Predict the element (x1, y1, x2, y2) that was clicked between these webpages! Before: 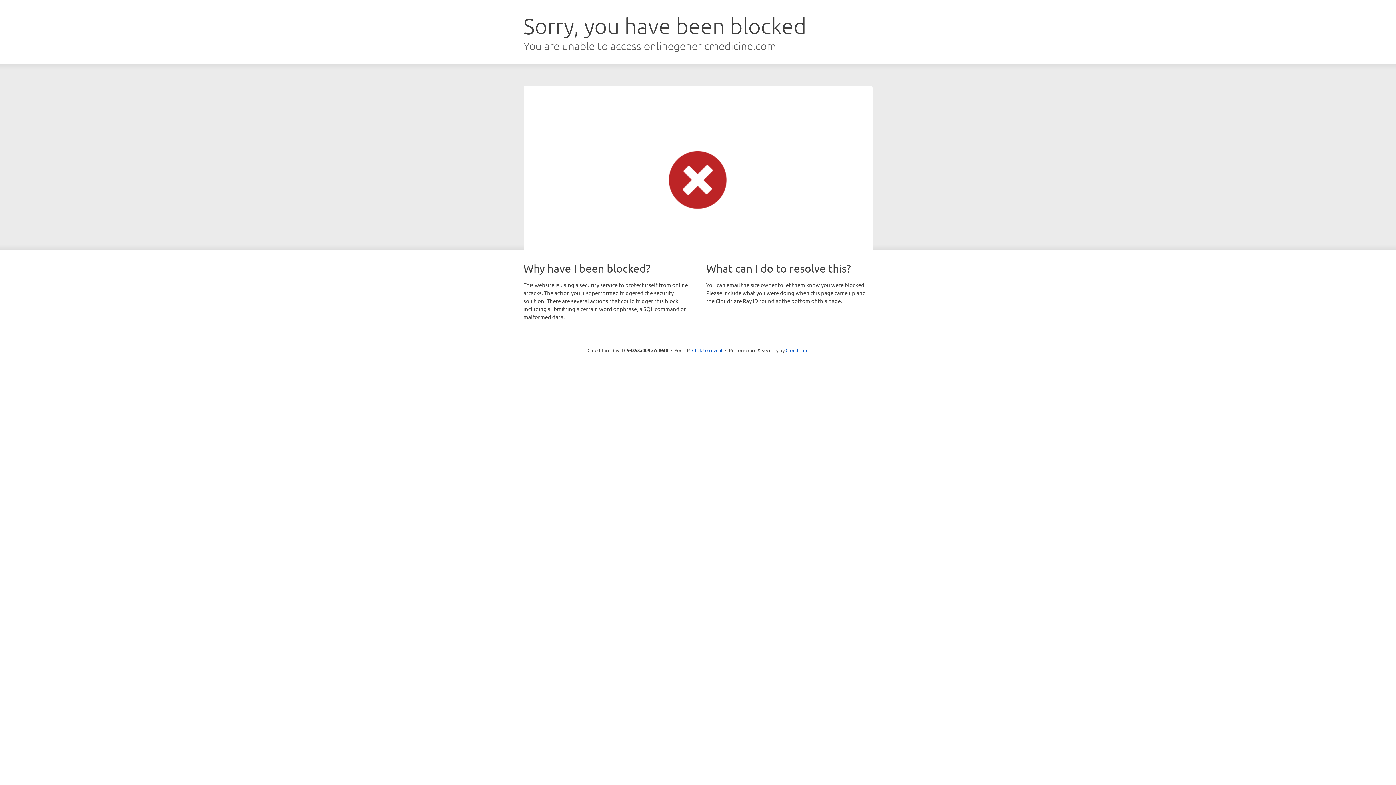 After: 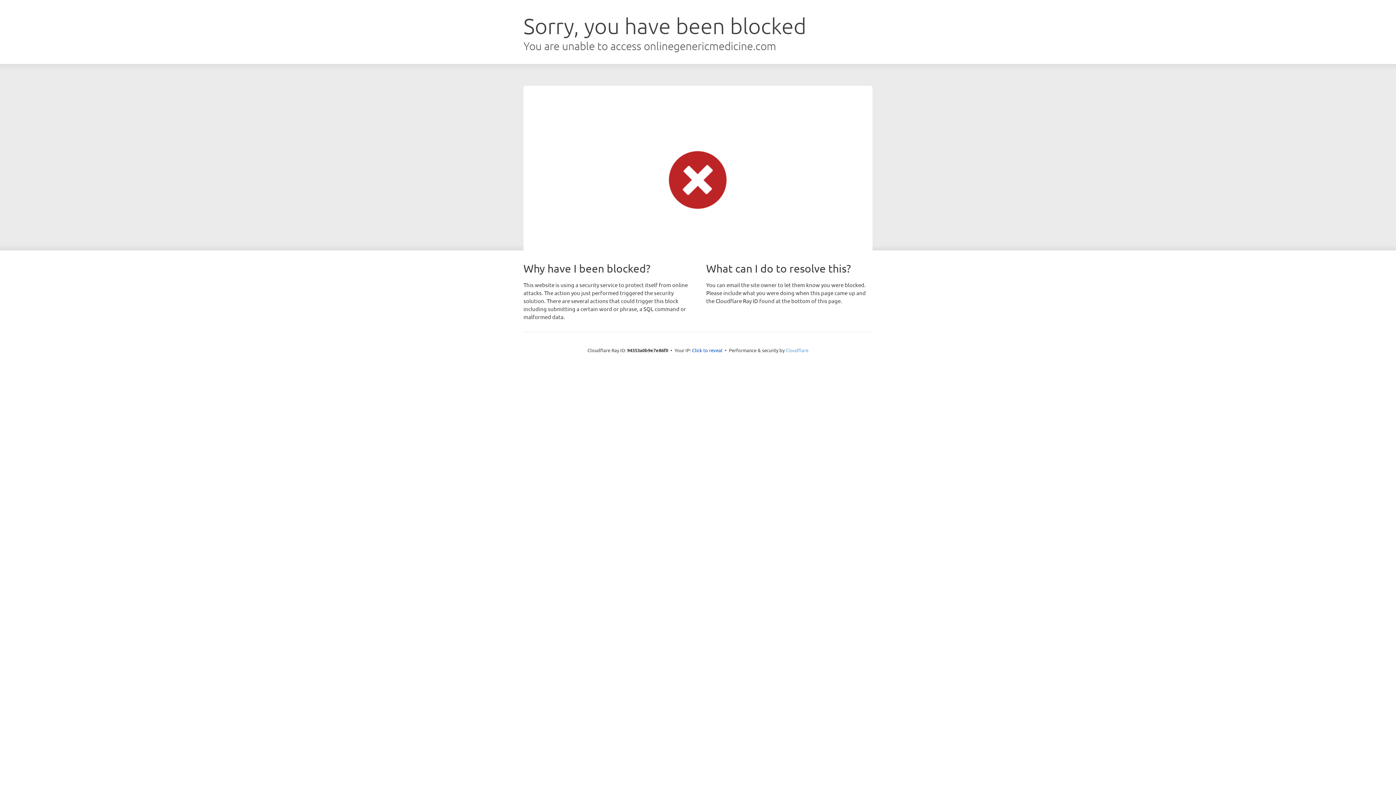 Action: label: Cloudflare bbox: (785, 347, 808, 353)